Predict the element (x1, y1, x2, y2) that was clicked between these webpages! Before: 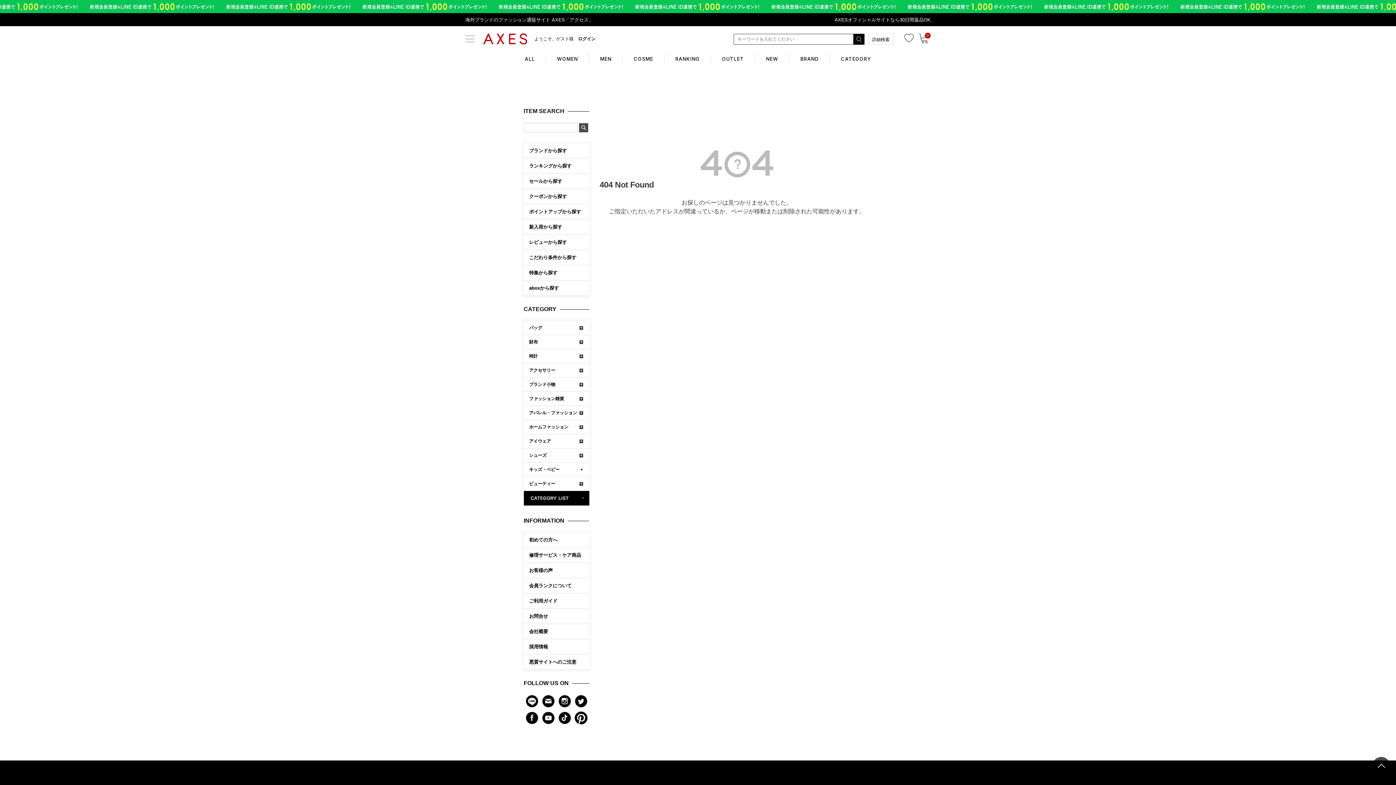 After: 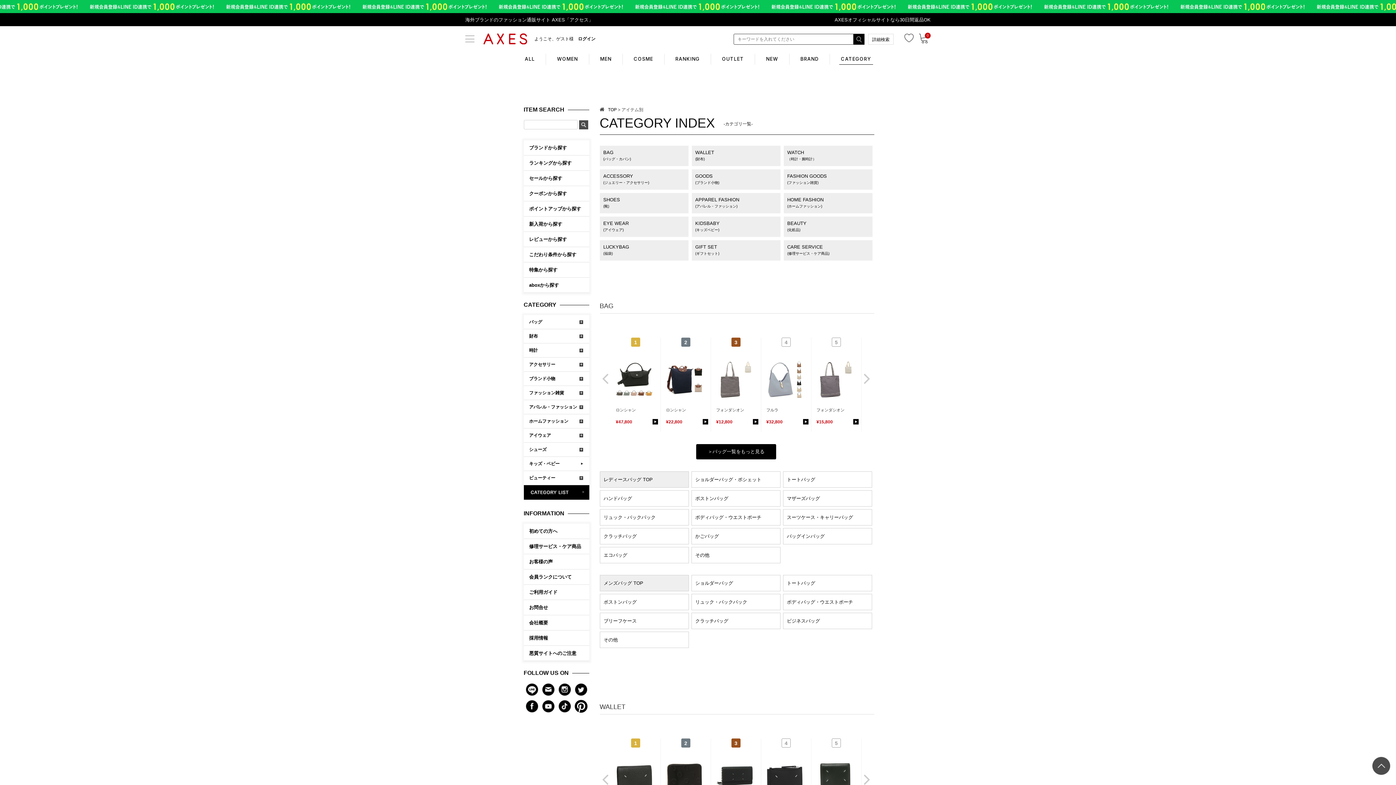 Action: label: CATEGORY LIST bbox: (523, 491, 589, 505)